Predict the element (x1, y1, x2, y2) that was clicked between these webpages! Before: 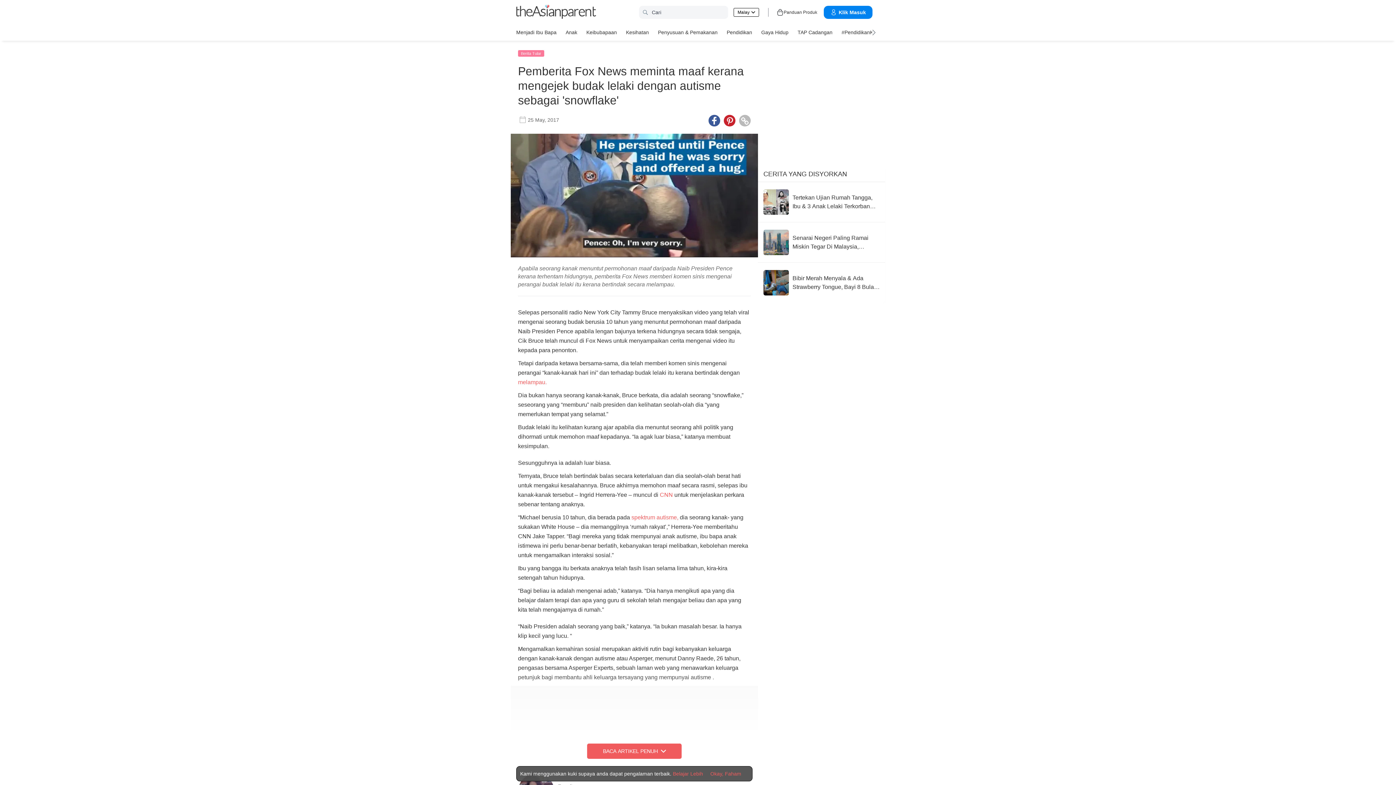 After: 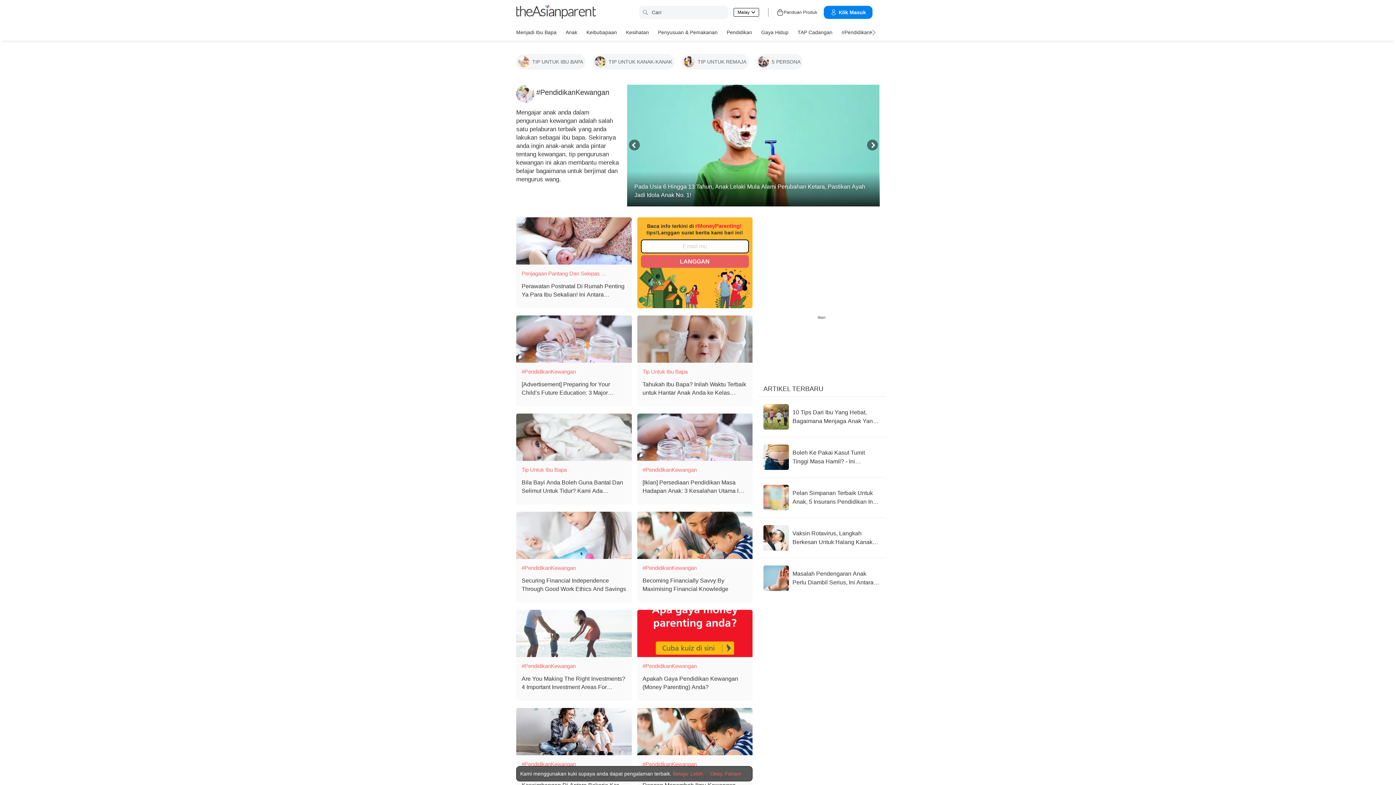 Action: bbox: (841, 26, 894, 37) label: #PendidikanKewangan